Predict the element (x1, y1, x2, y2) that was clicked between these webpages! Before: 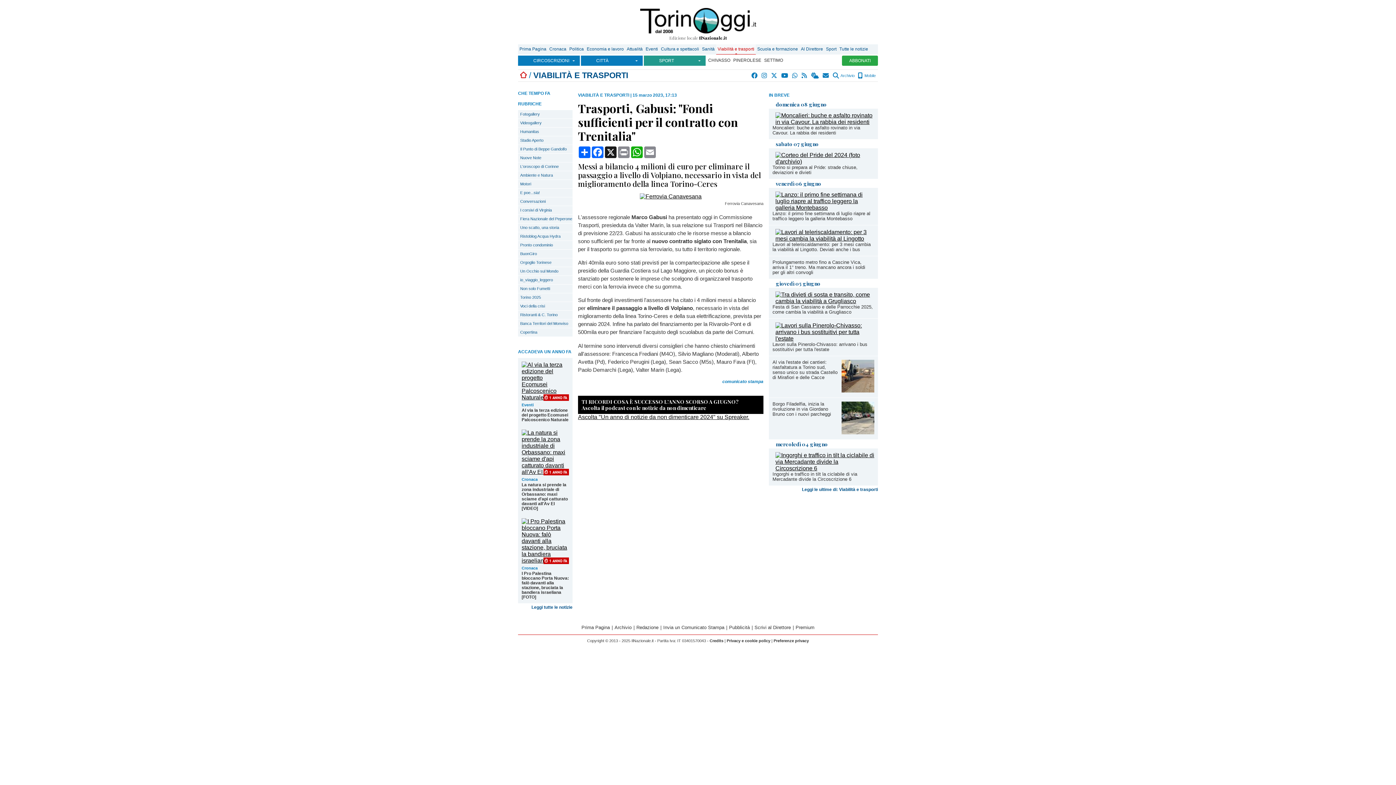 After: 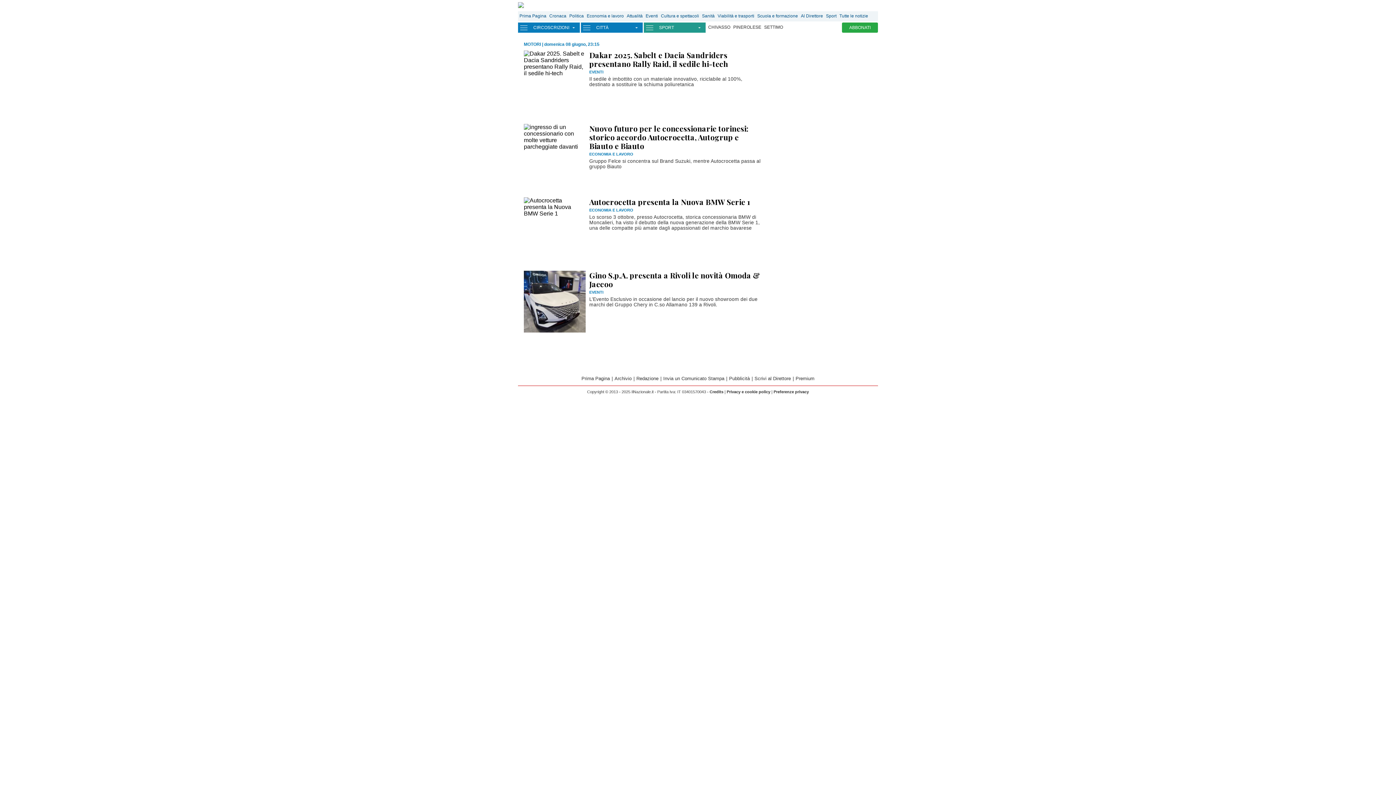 Action: bbox: (518, 180, 572, 188) label: Motori